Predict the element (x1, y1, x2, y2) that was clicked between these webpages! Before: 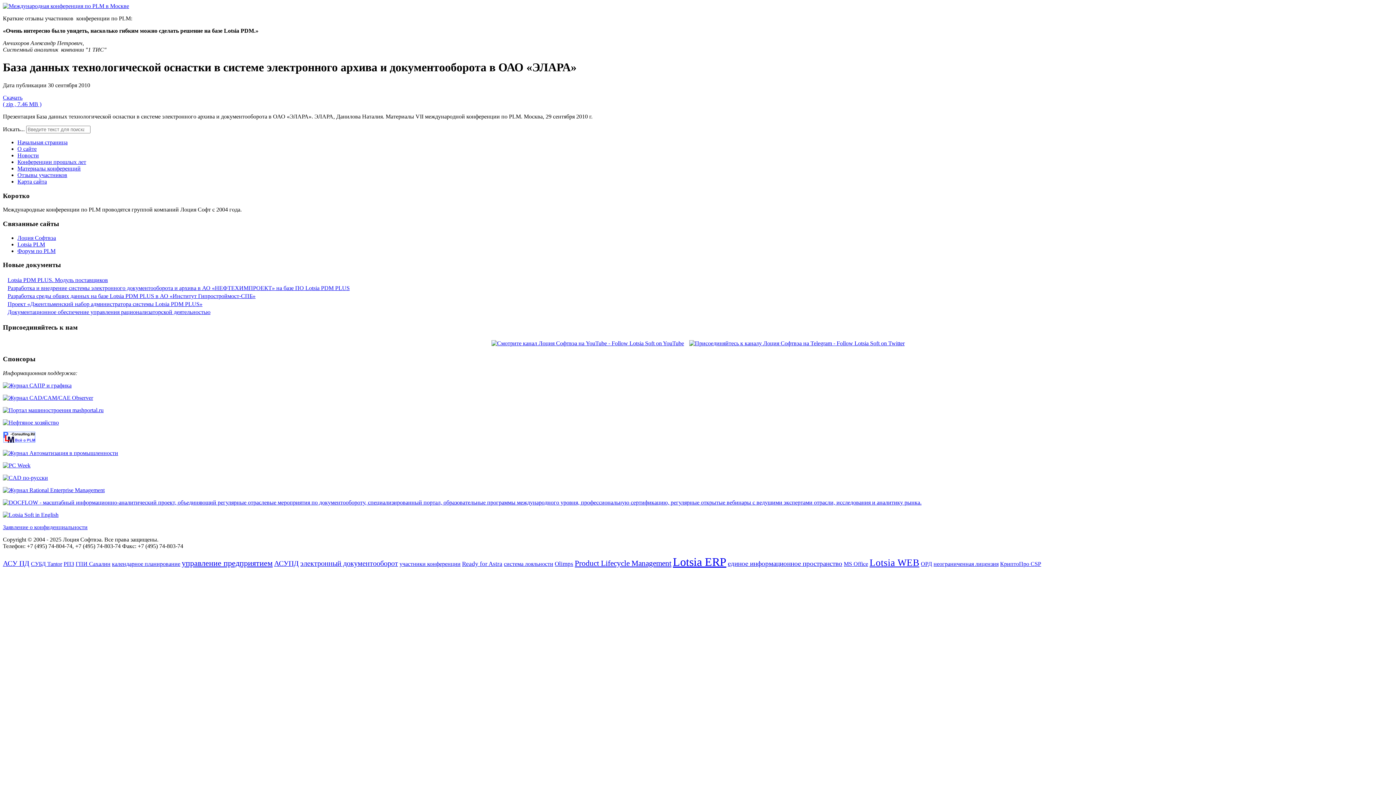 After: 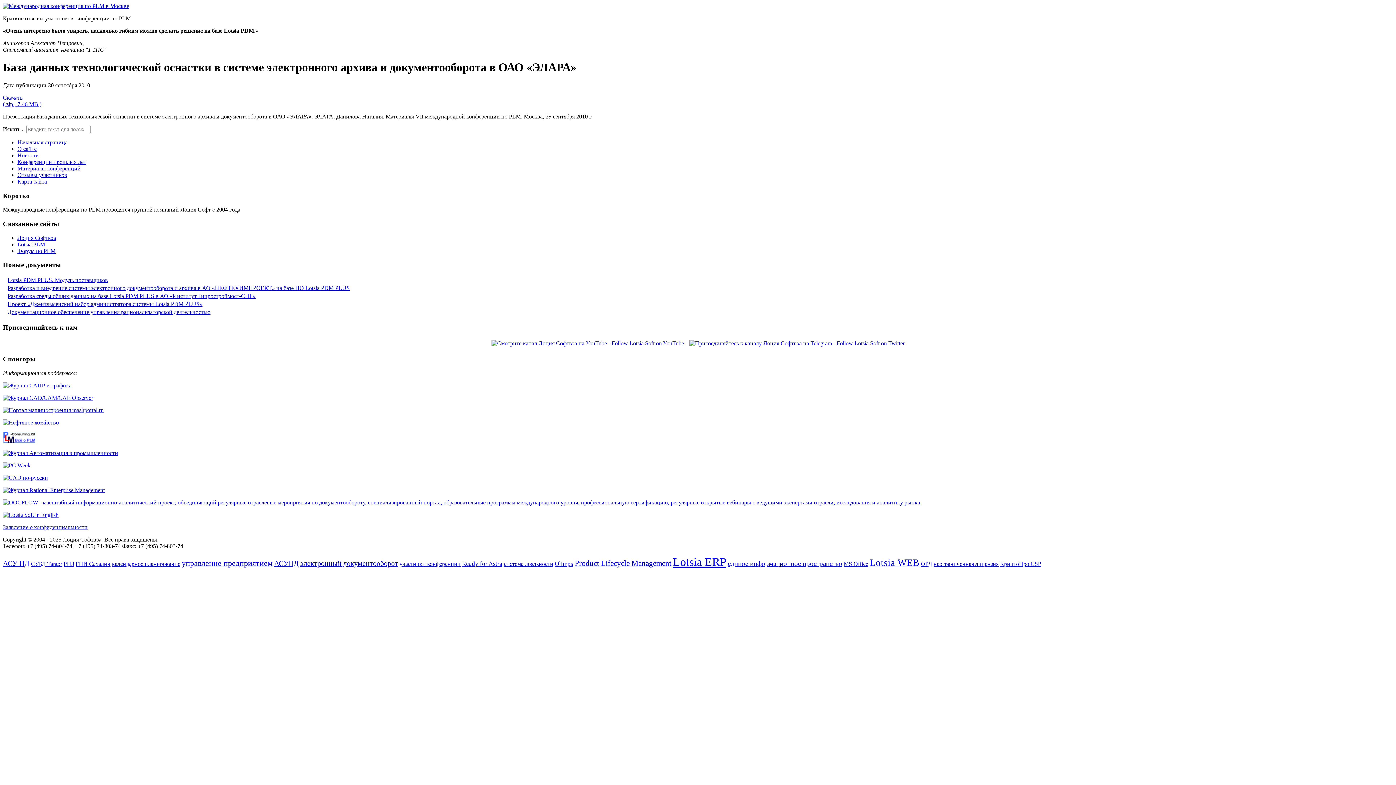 Action: bbox: (2, 419, 58, 425)